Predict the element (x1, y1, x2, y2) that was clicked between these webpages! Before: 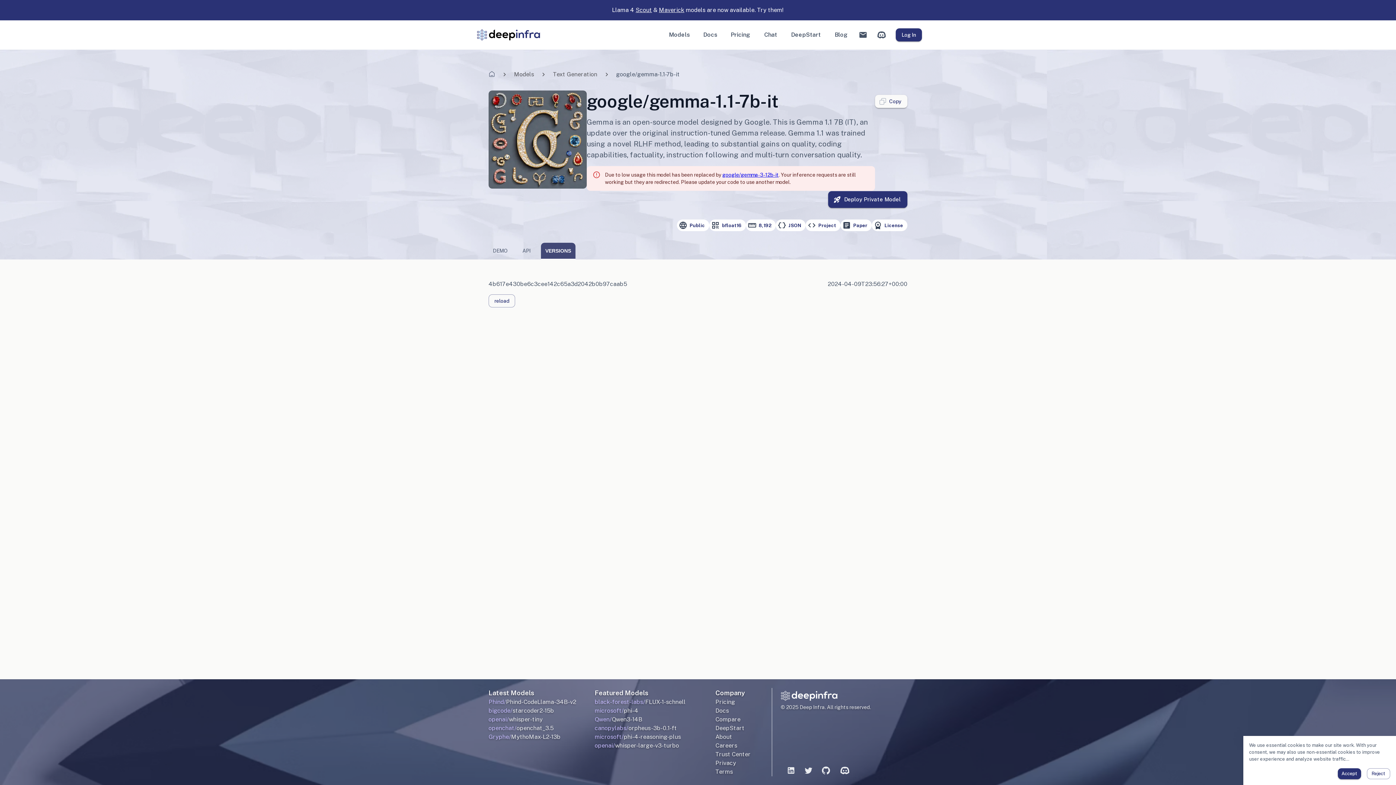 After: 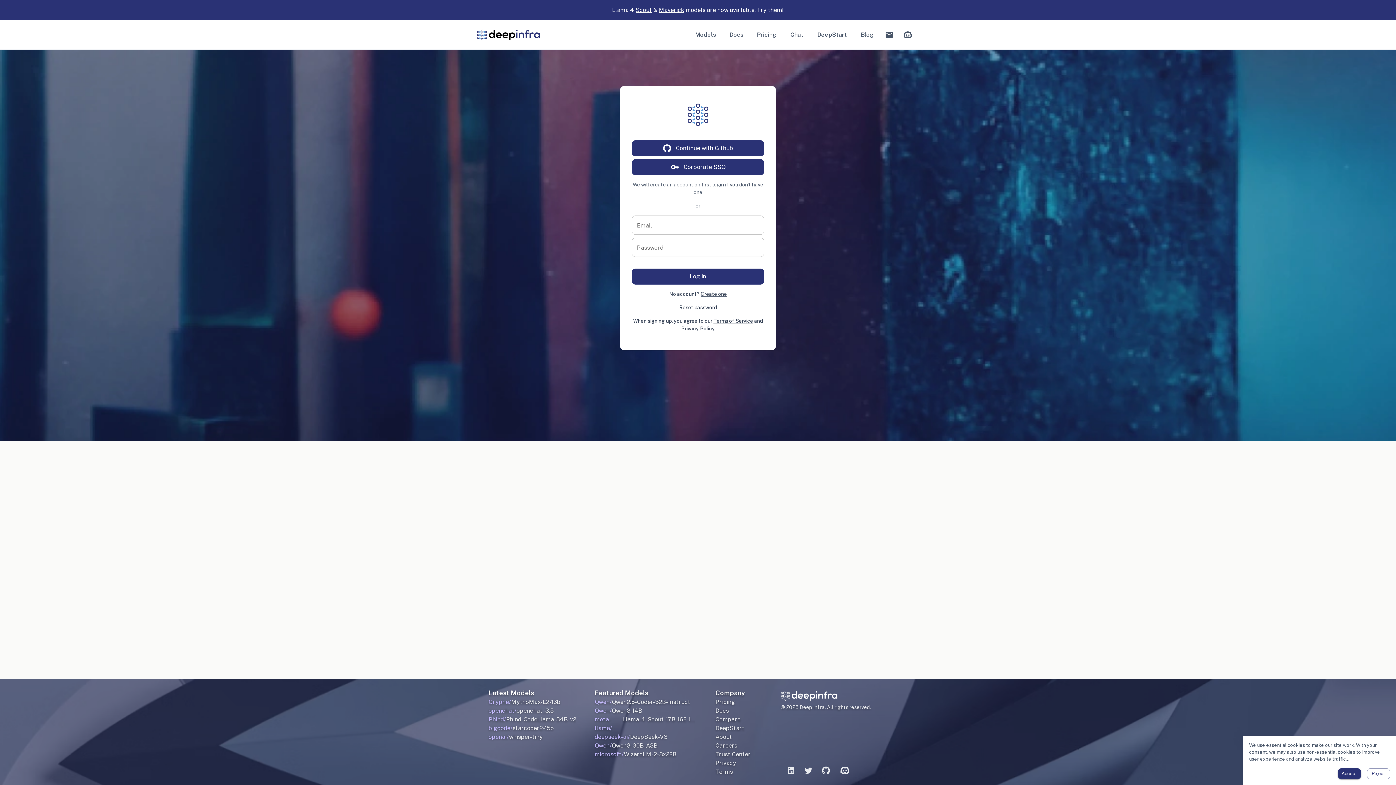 Action: bbox: (896, 28, 922, 41) label: Log In